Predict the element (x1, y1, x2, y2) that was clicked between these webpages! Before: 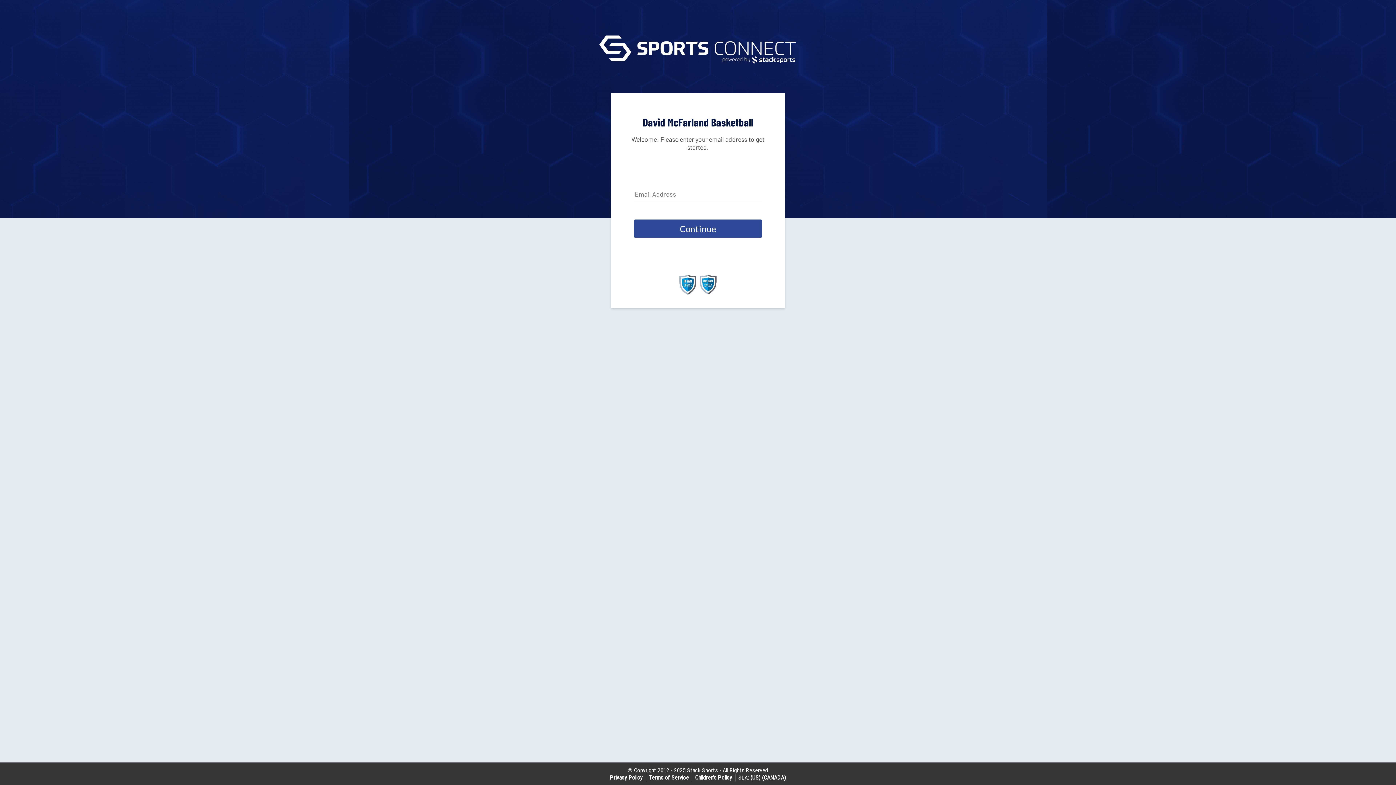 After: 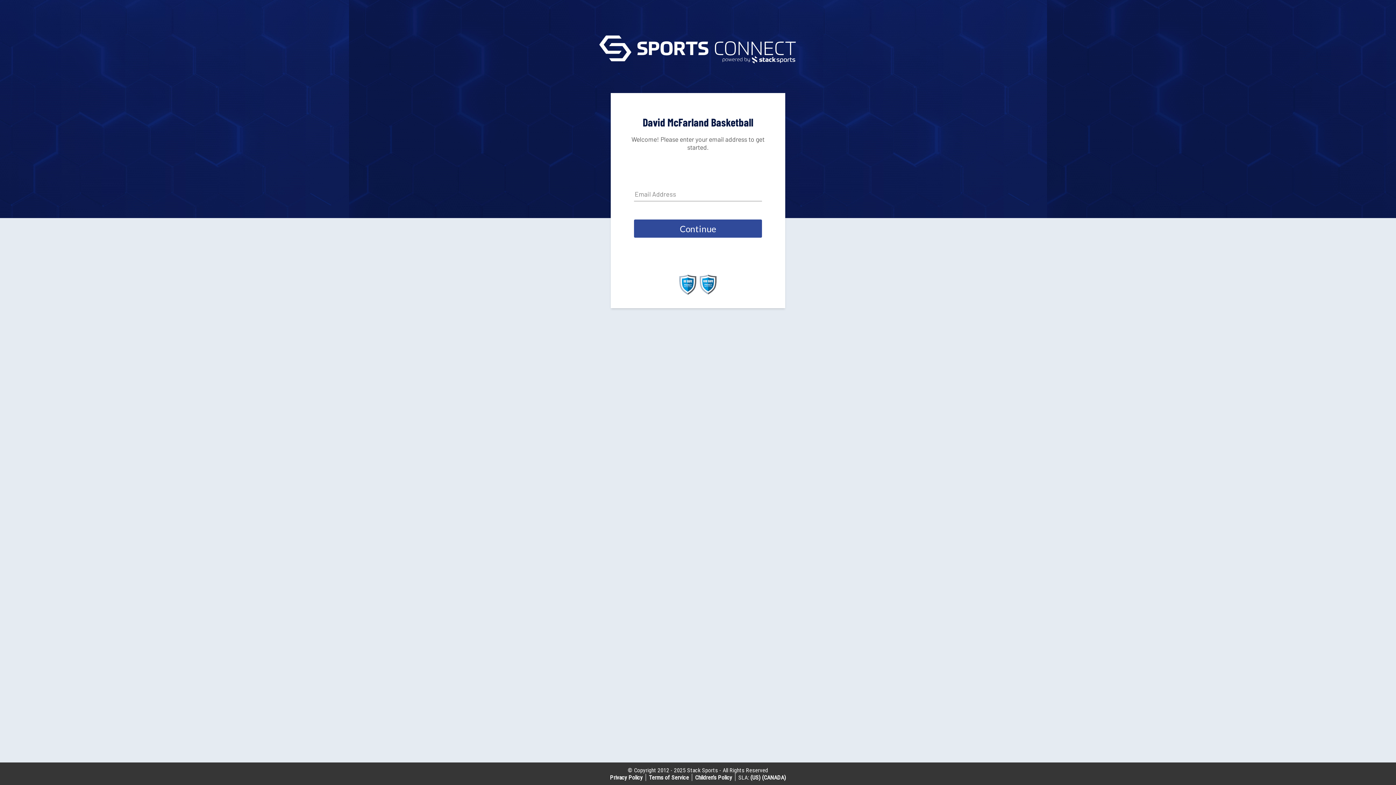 Action: bbox: (762, 774, 786, 781) label: (CANADA)